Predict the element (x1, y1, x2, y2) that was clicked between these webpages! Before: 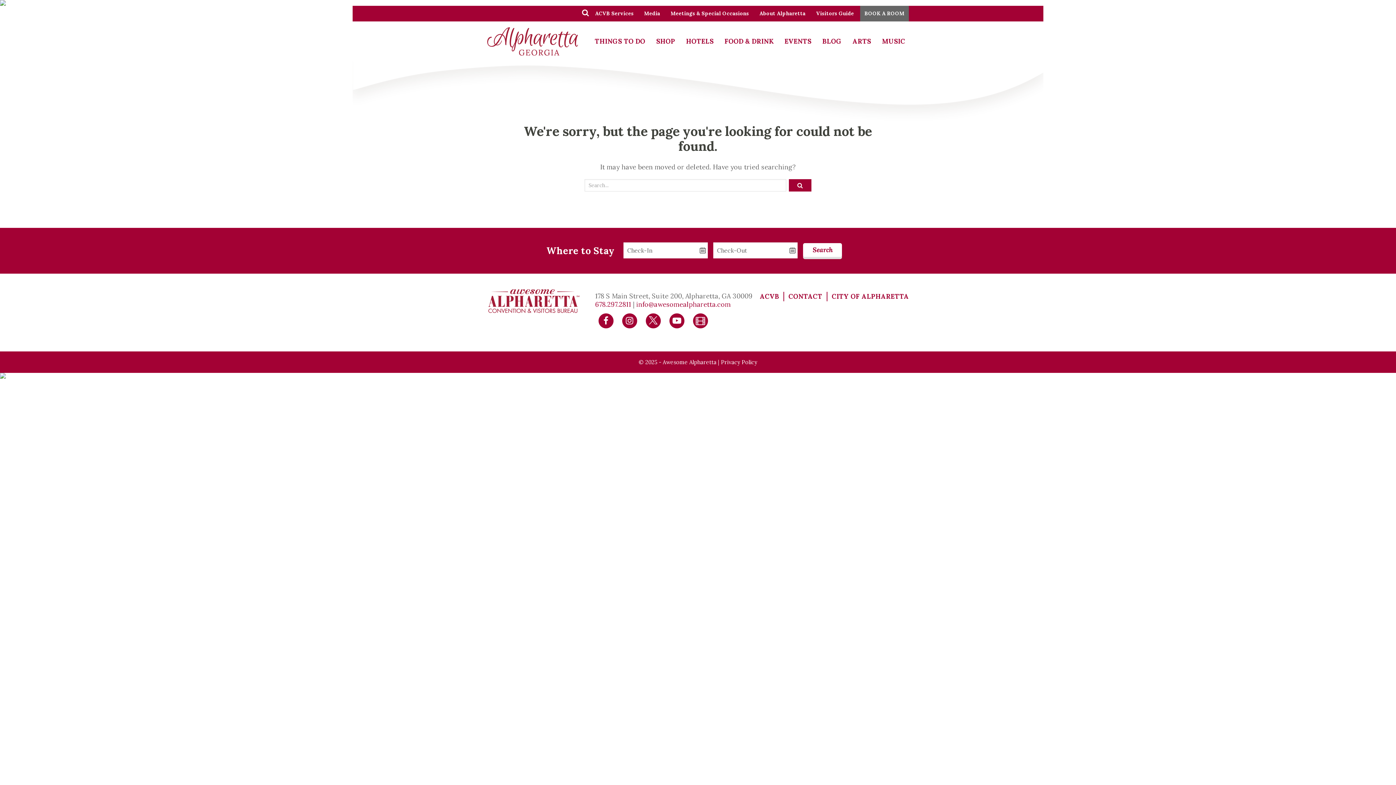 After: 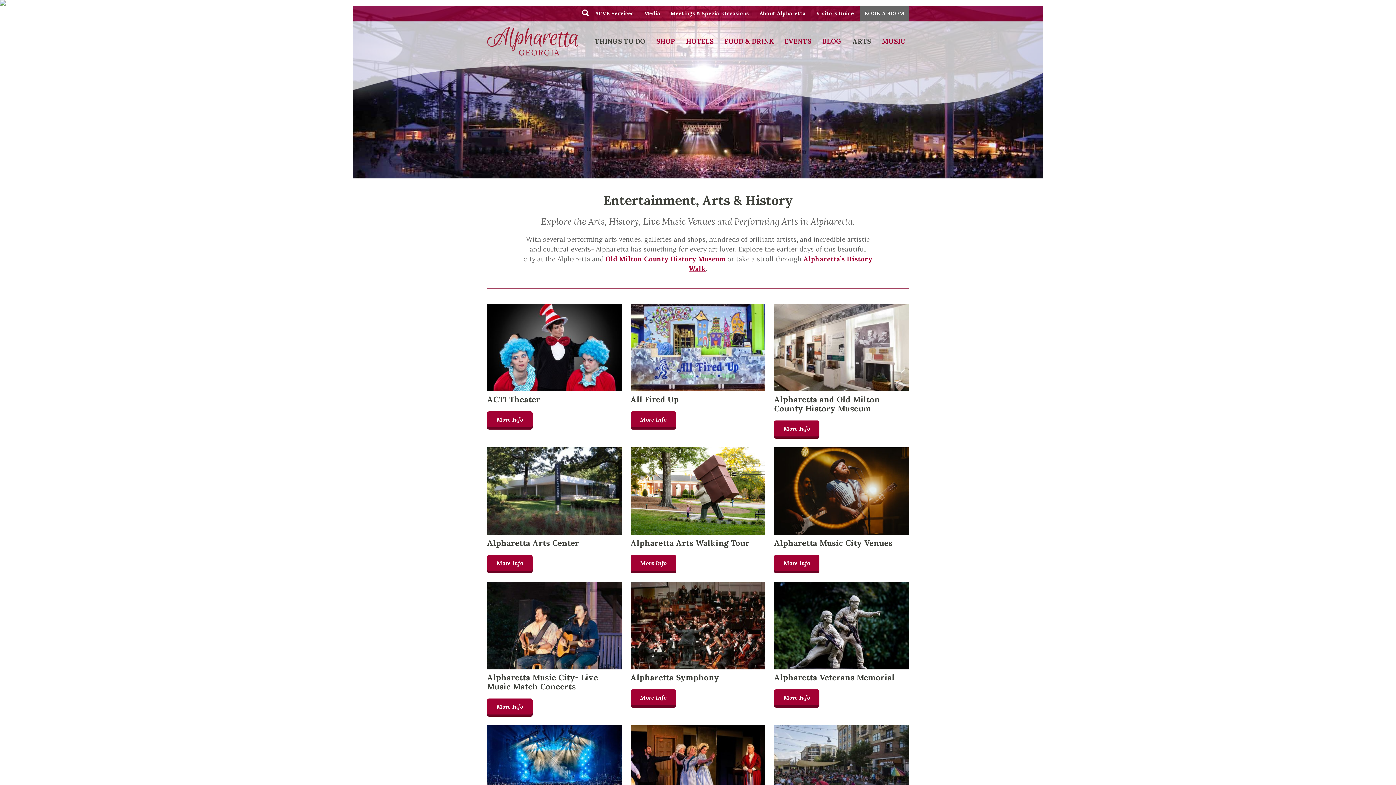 Action: label: ARTS bbox: (852, 34, 874, 48)